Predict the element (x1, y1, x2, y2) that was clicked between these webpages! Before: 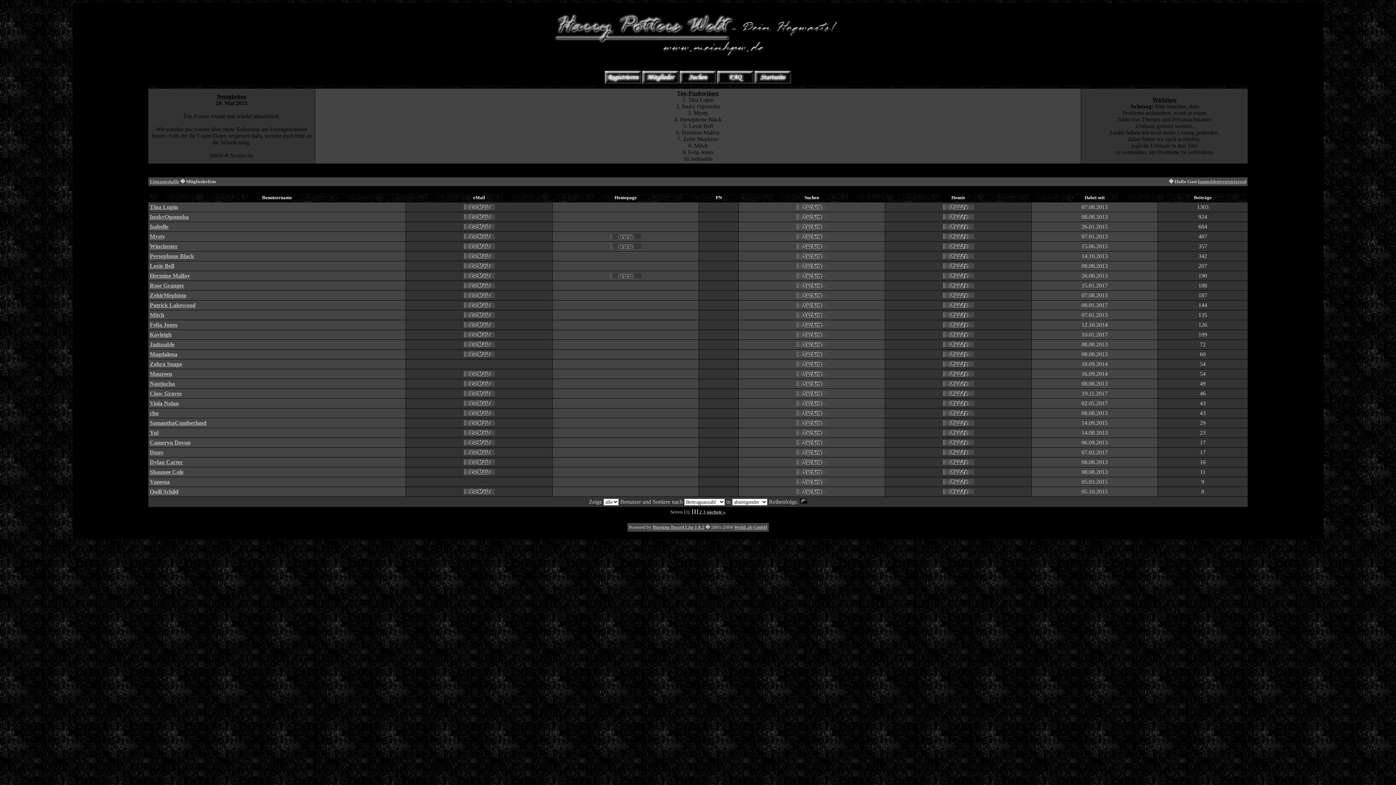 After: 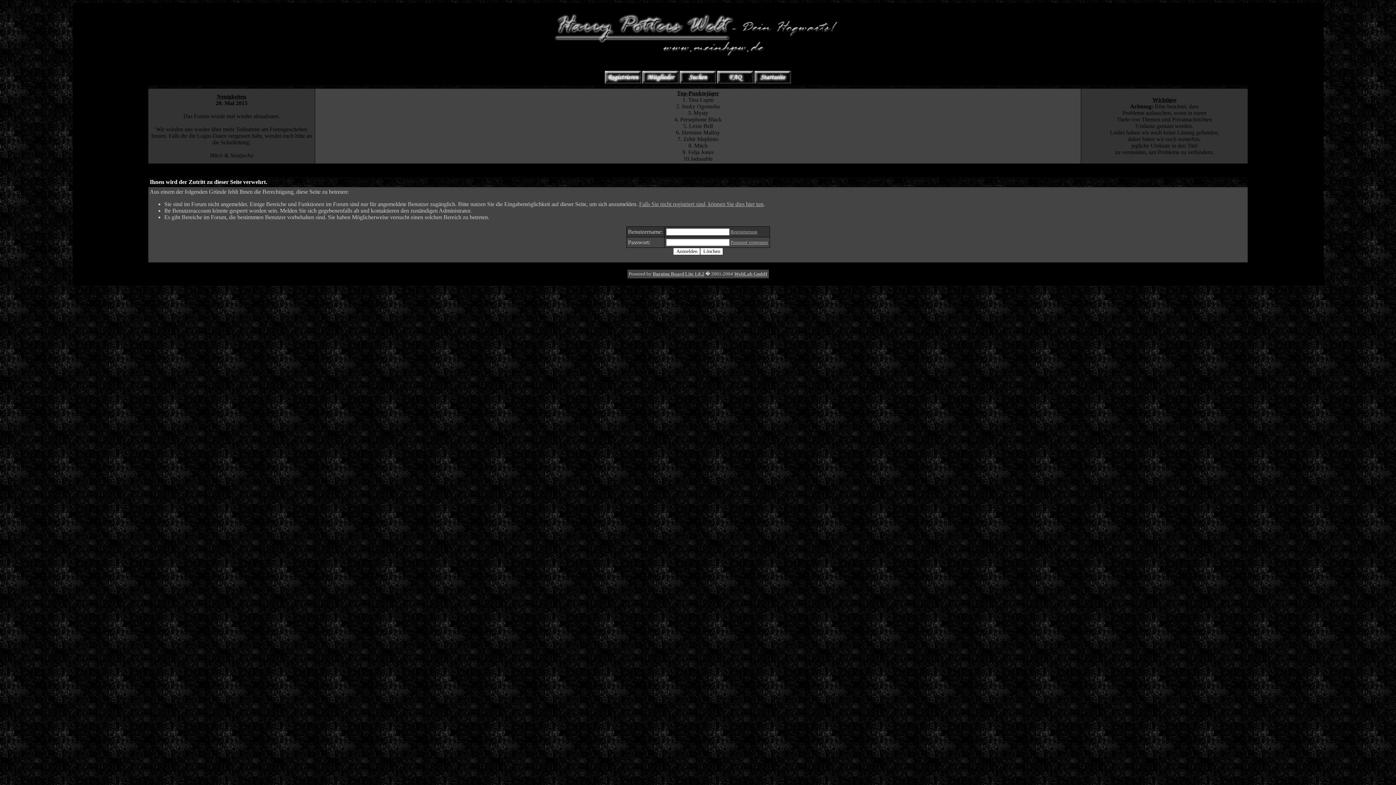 Action: bbox: (463, 420, 494, 426)